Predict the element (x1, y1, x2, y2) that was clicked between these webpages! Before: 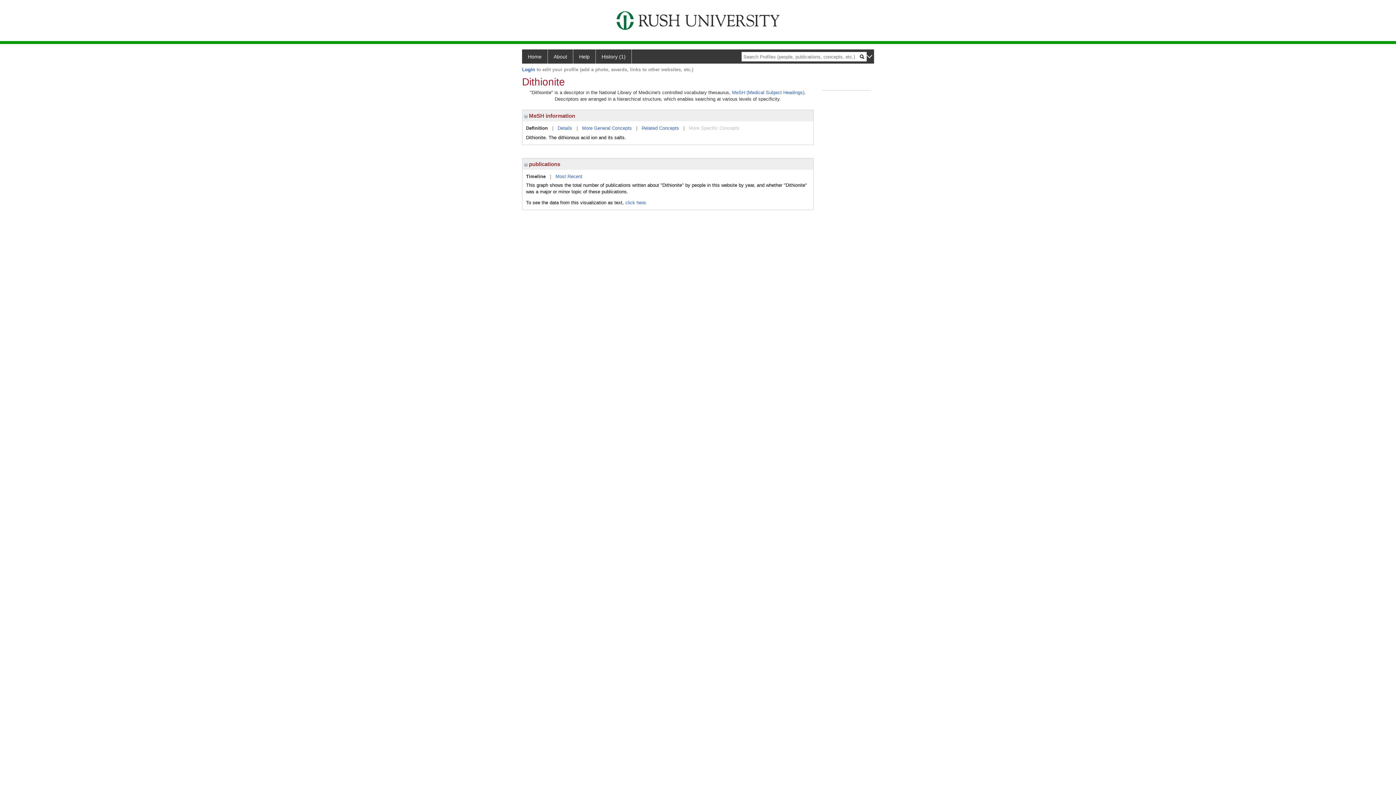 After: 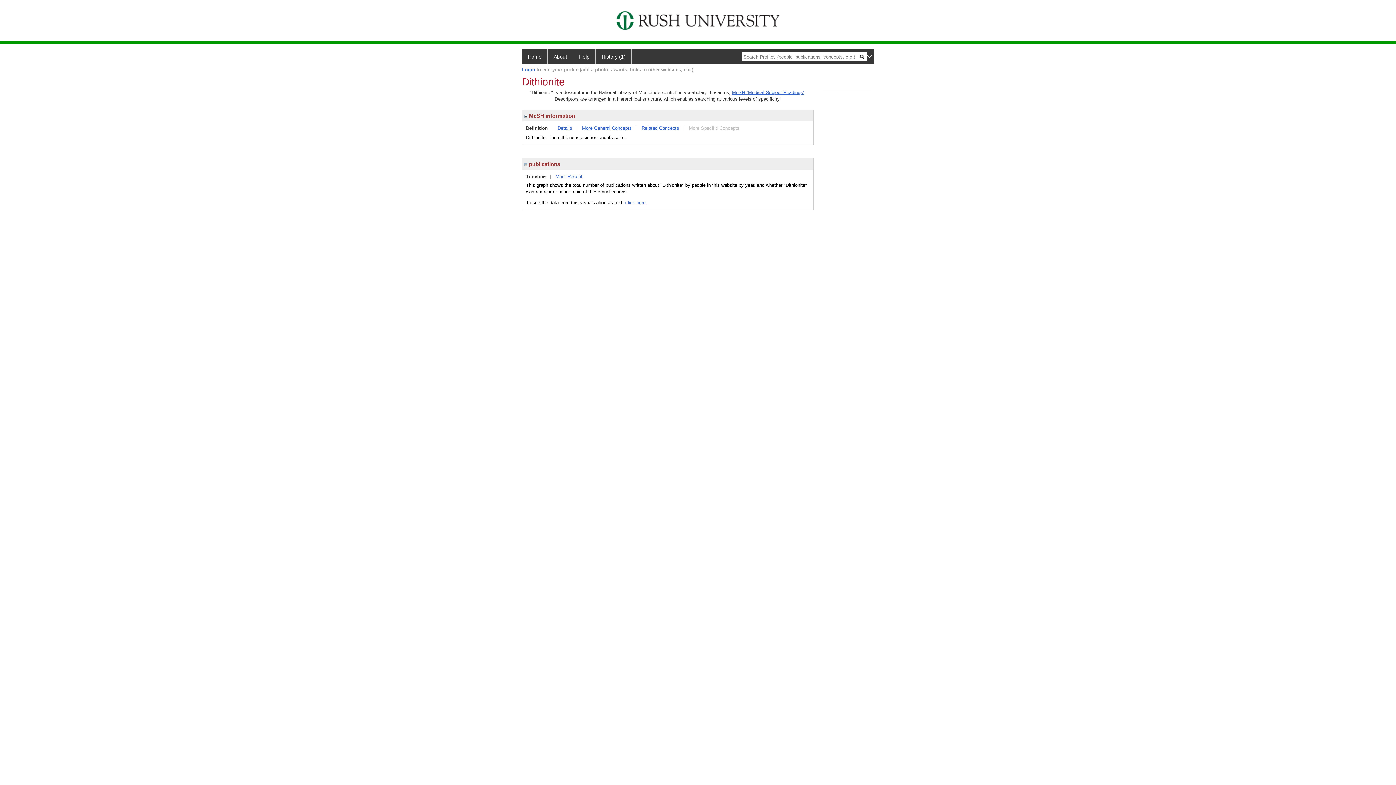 Action: label: MeSH (Medical Subject Headings) bbox: (732, 89, 804, 95)